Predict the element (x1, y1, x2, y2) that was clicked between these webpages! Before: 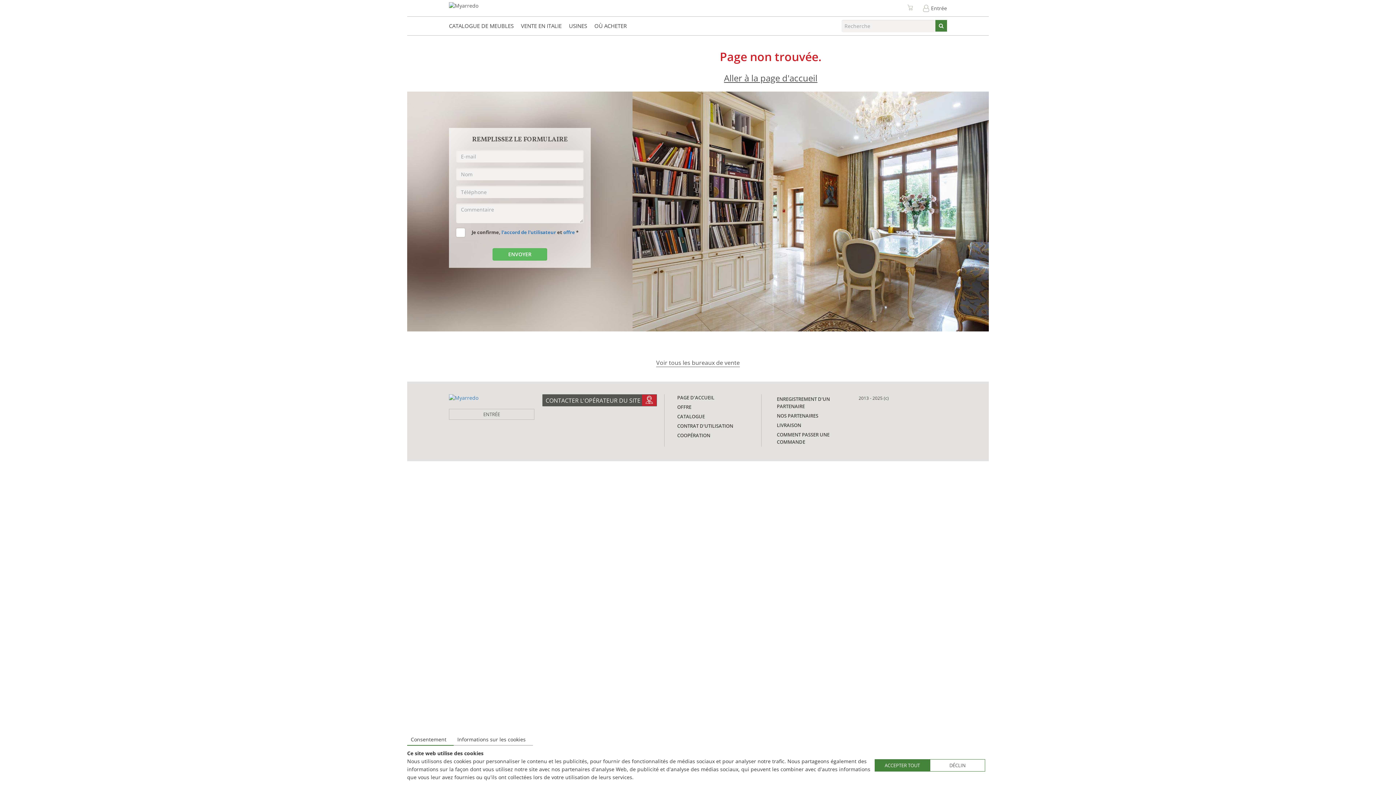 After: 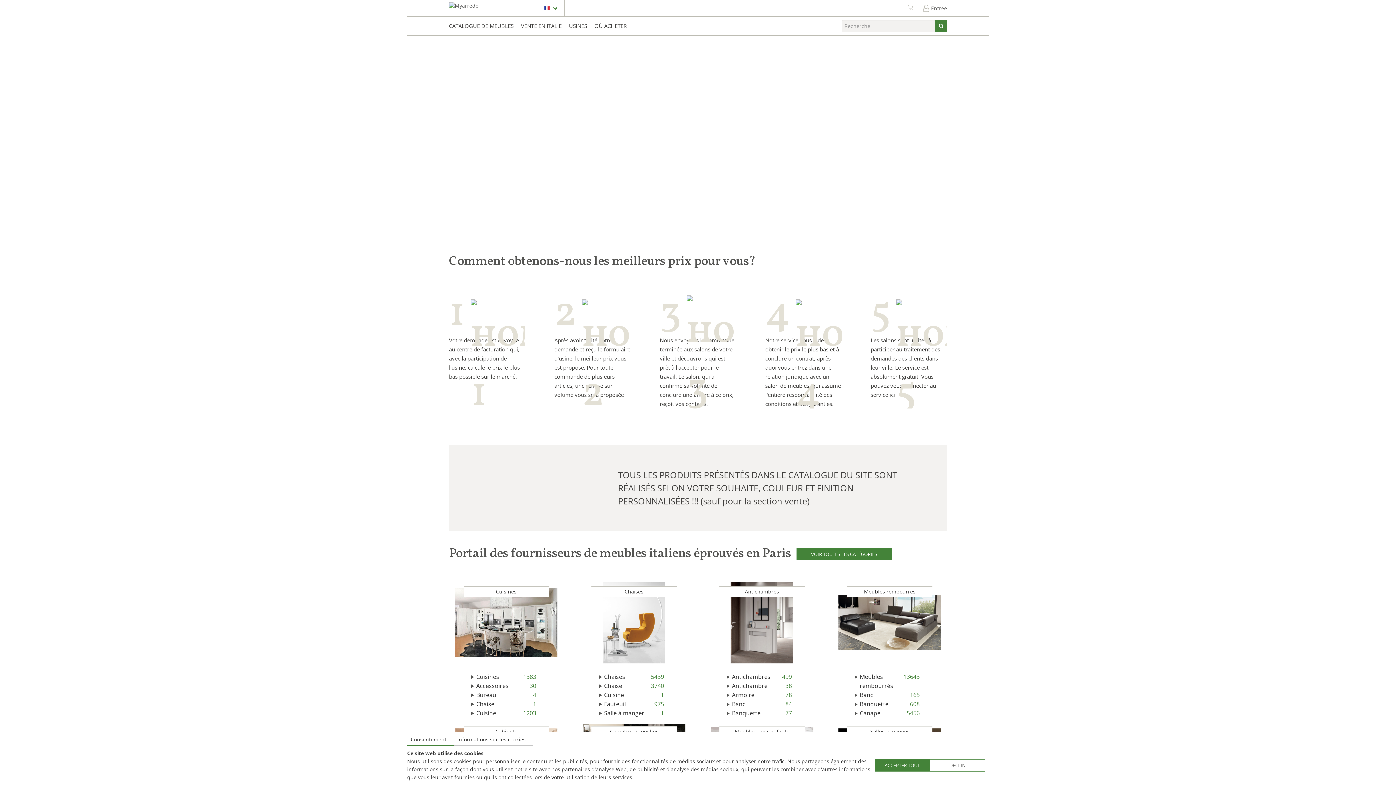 Action: bbox: (664, 393, 759, 402) label: PAGE D'ACCUEIL